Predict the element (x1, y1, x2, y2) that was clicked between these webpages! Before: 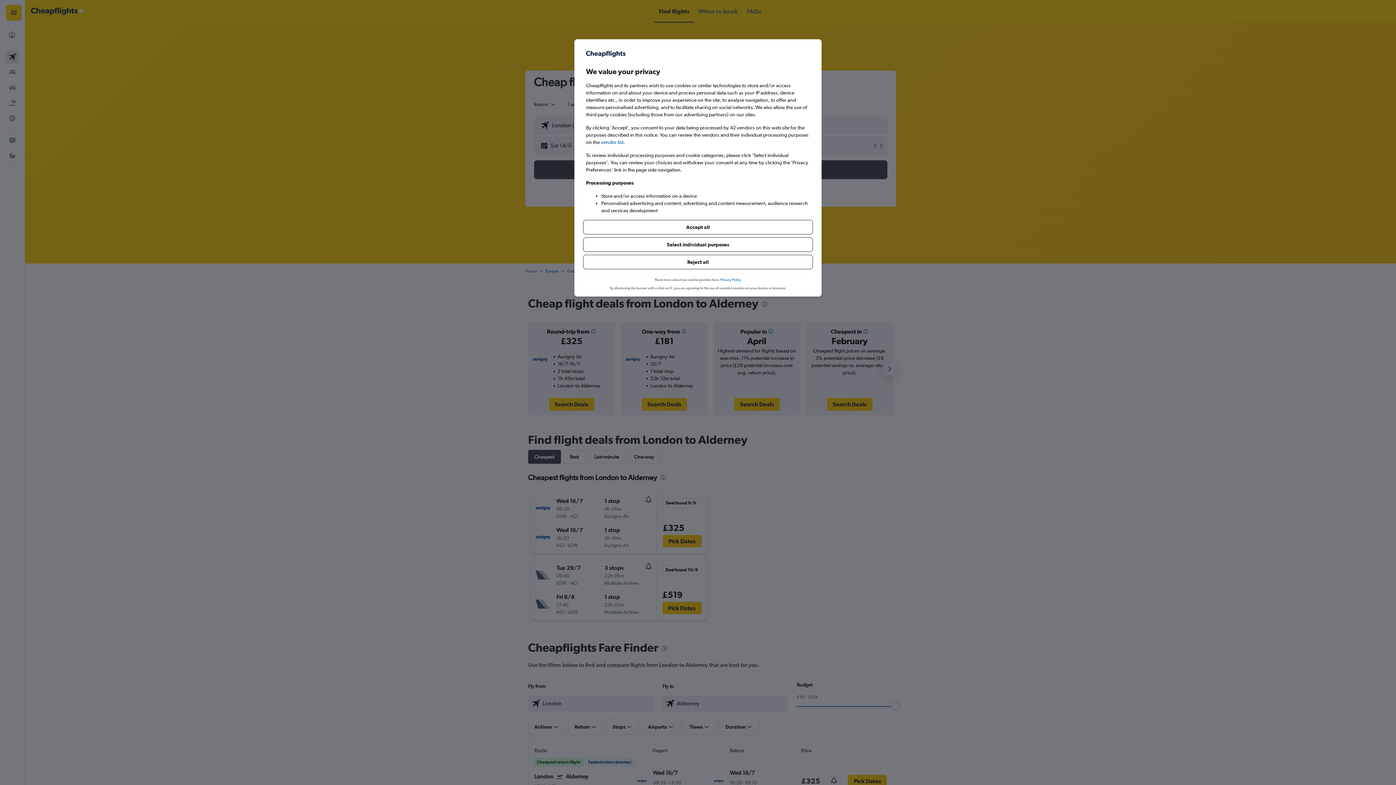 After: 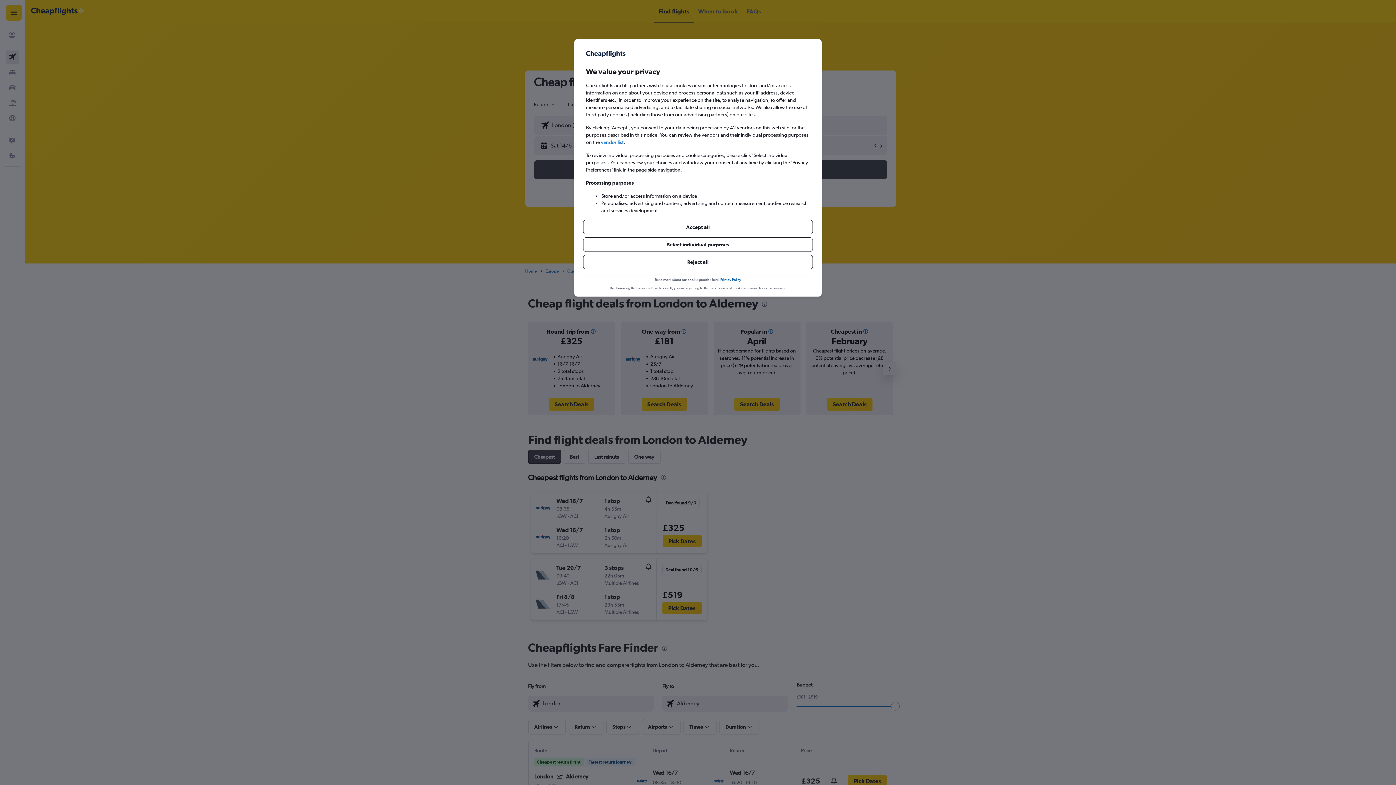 Action: label: Privacy Policy bbox: (720, 254, 741, 260)